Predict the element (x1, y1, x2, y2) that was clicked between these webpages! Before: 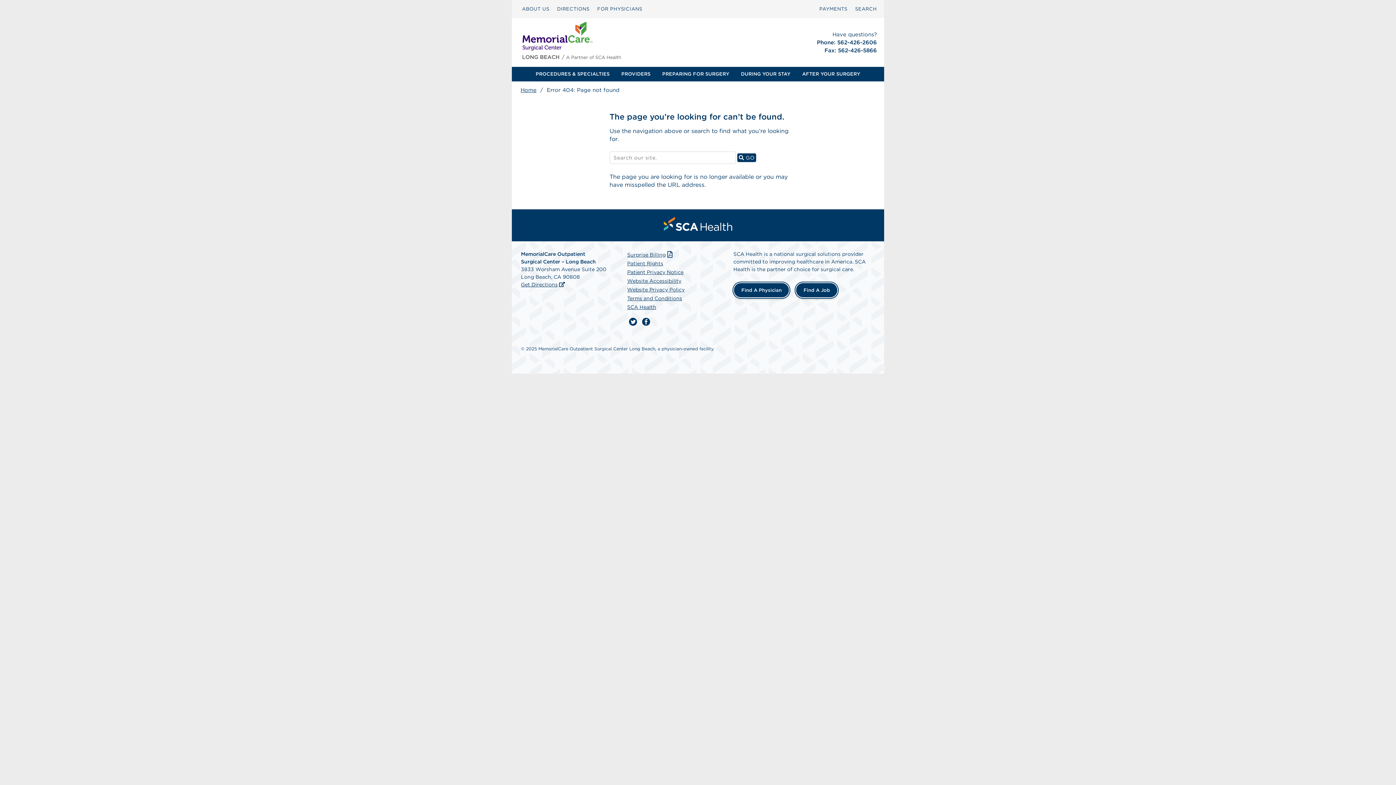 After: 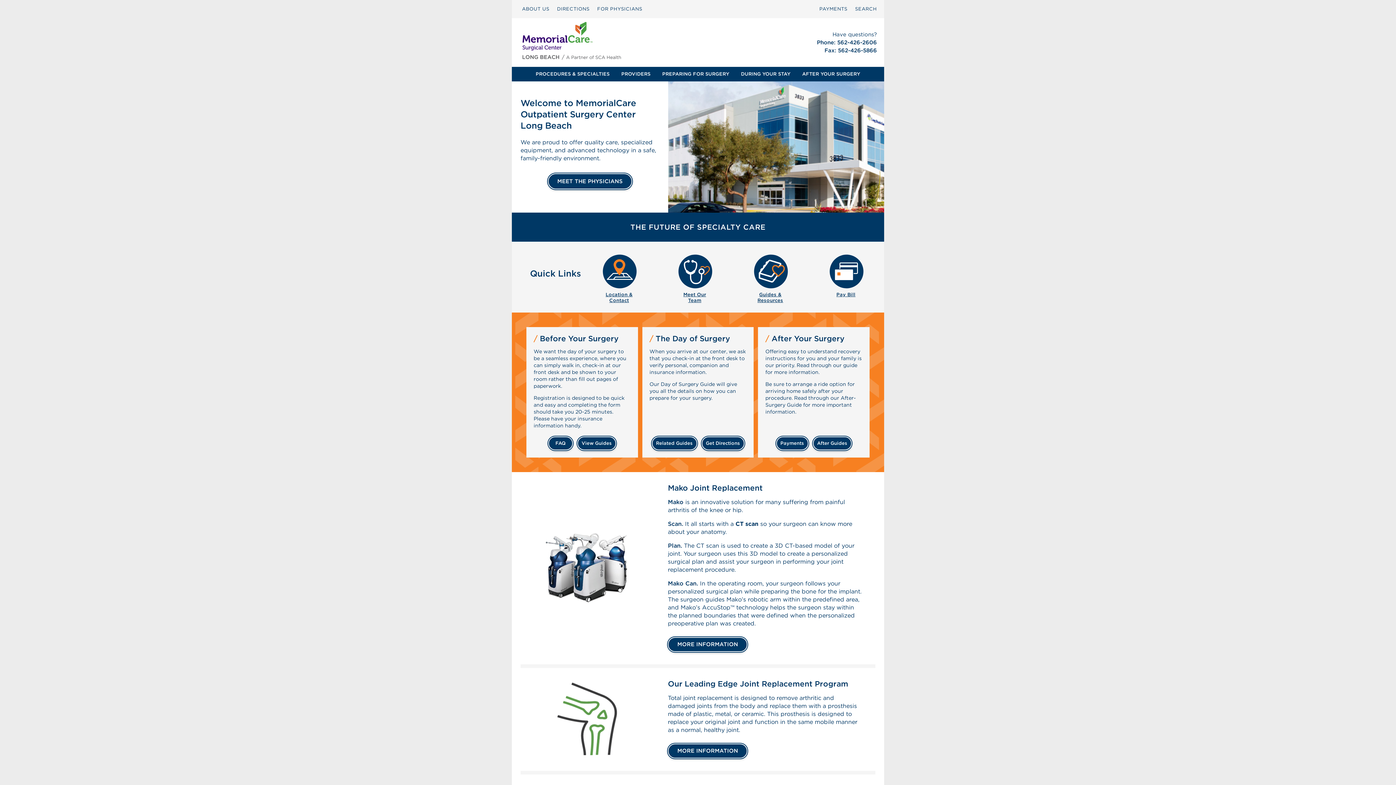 Action: bbox: (512, 20, 727, 64)